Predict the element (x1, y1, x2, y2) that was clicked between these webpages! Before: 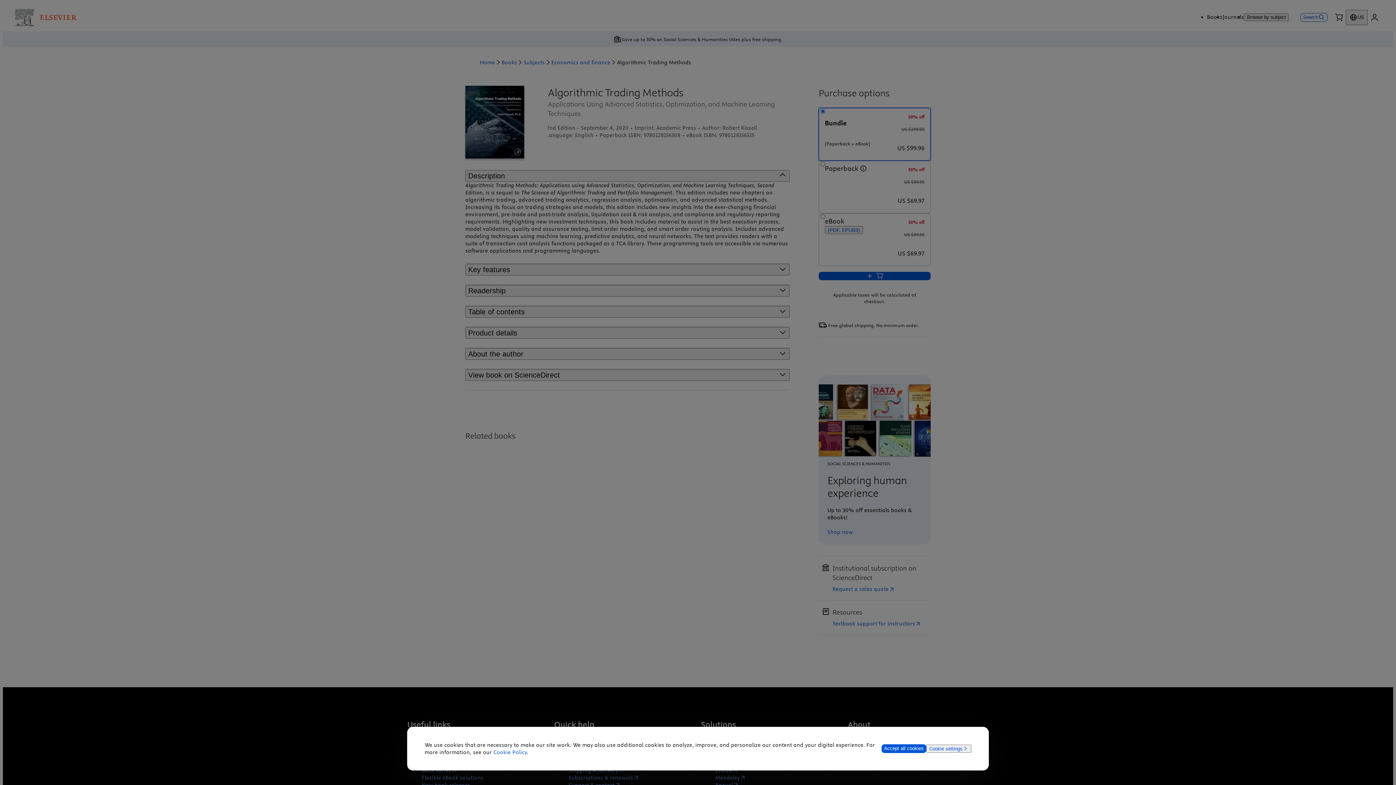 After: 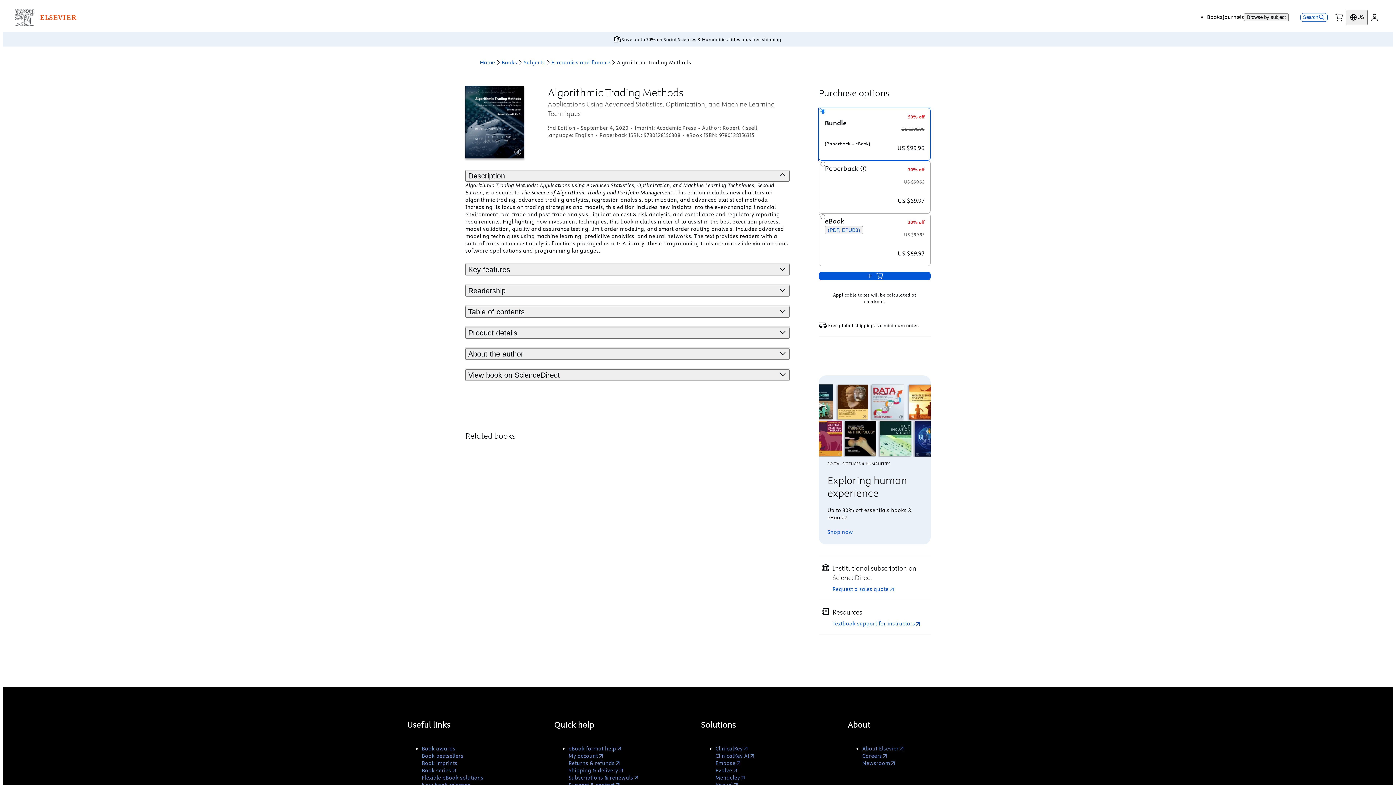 Action: bbox: (881, 744, 926, 753) label: Accept all cookies